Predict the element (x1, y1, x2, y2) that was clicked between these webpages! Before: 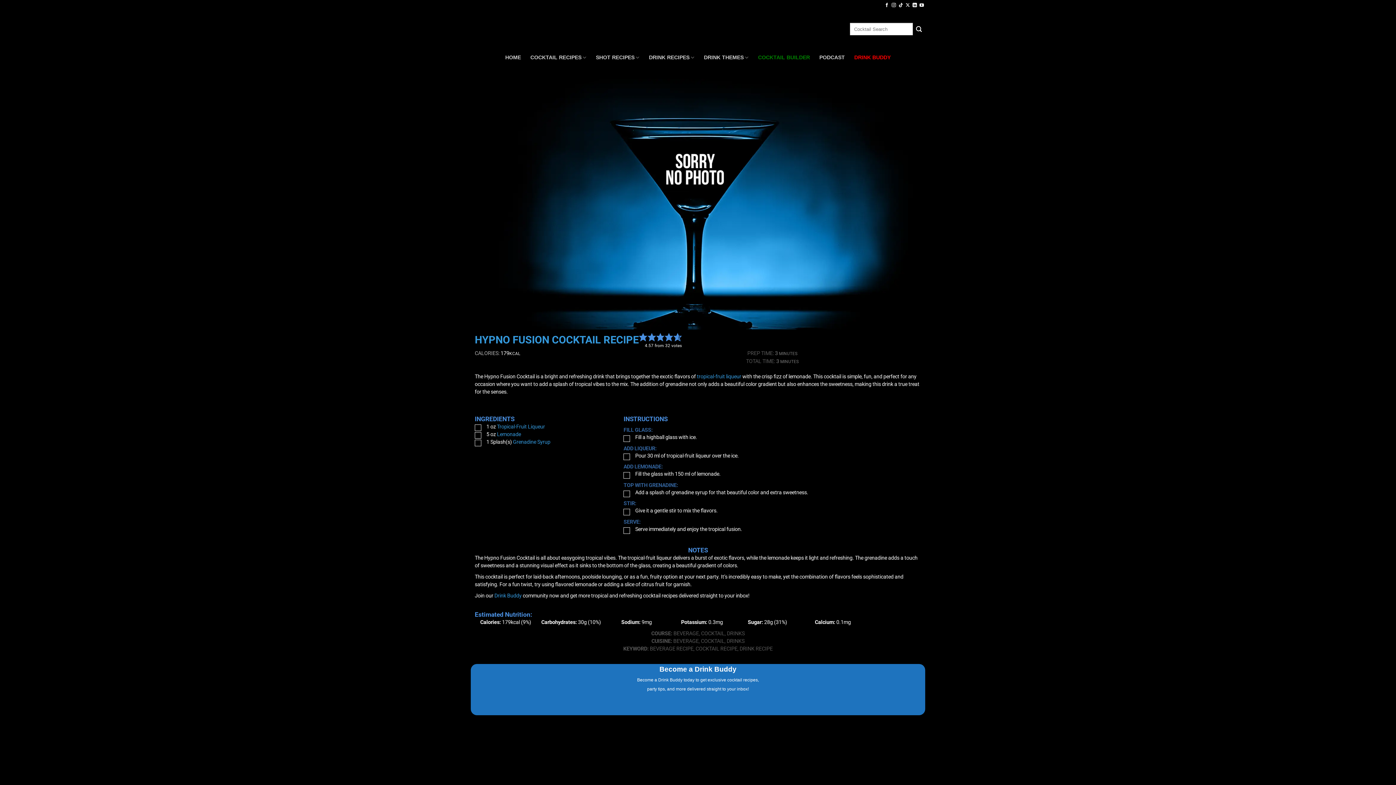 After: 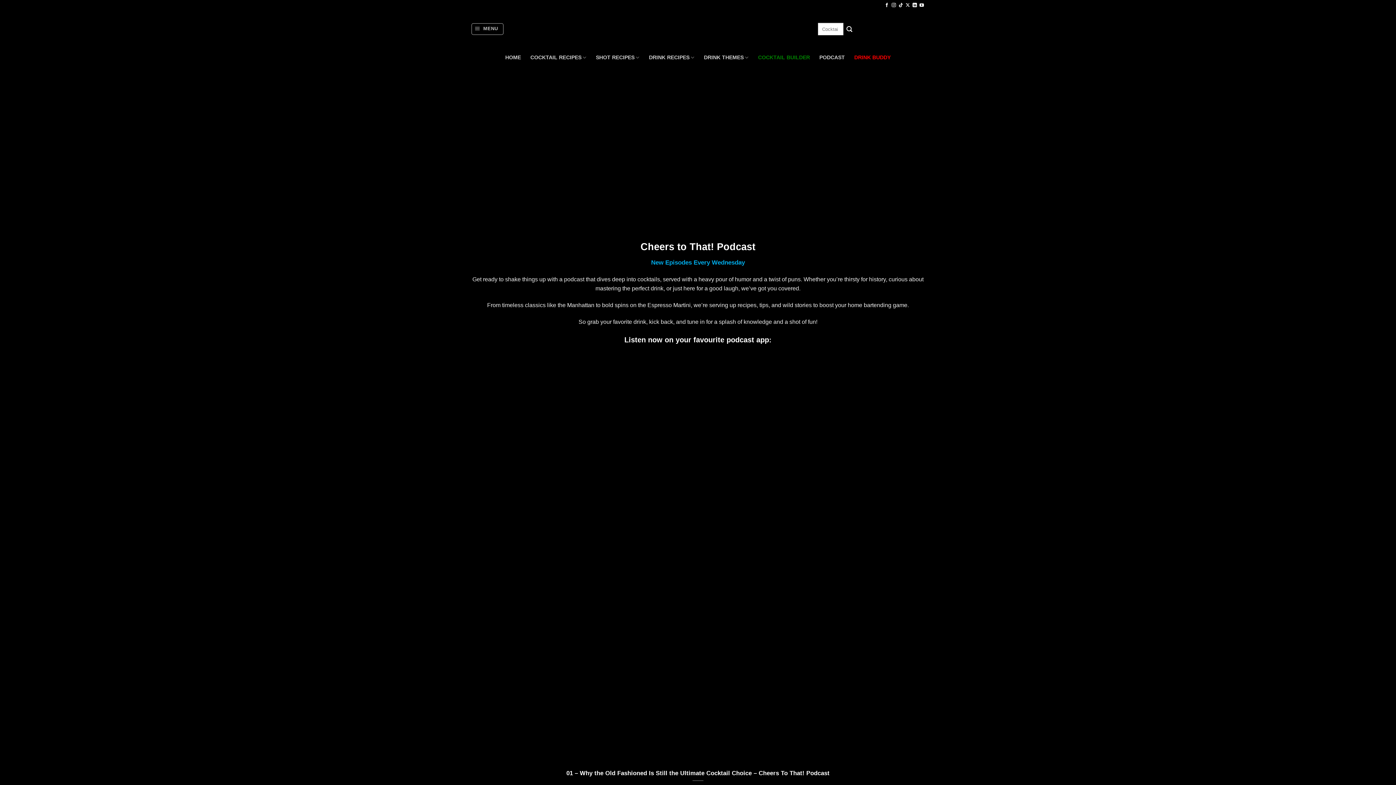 Action: bbox: (819, 47, 845, 67) label: PODCAST